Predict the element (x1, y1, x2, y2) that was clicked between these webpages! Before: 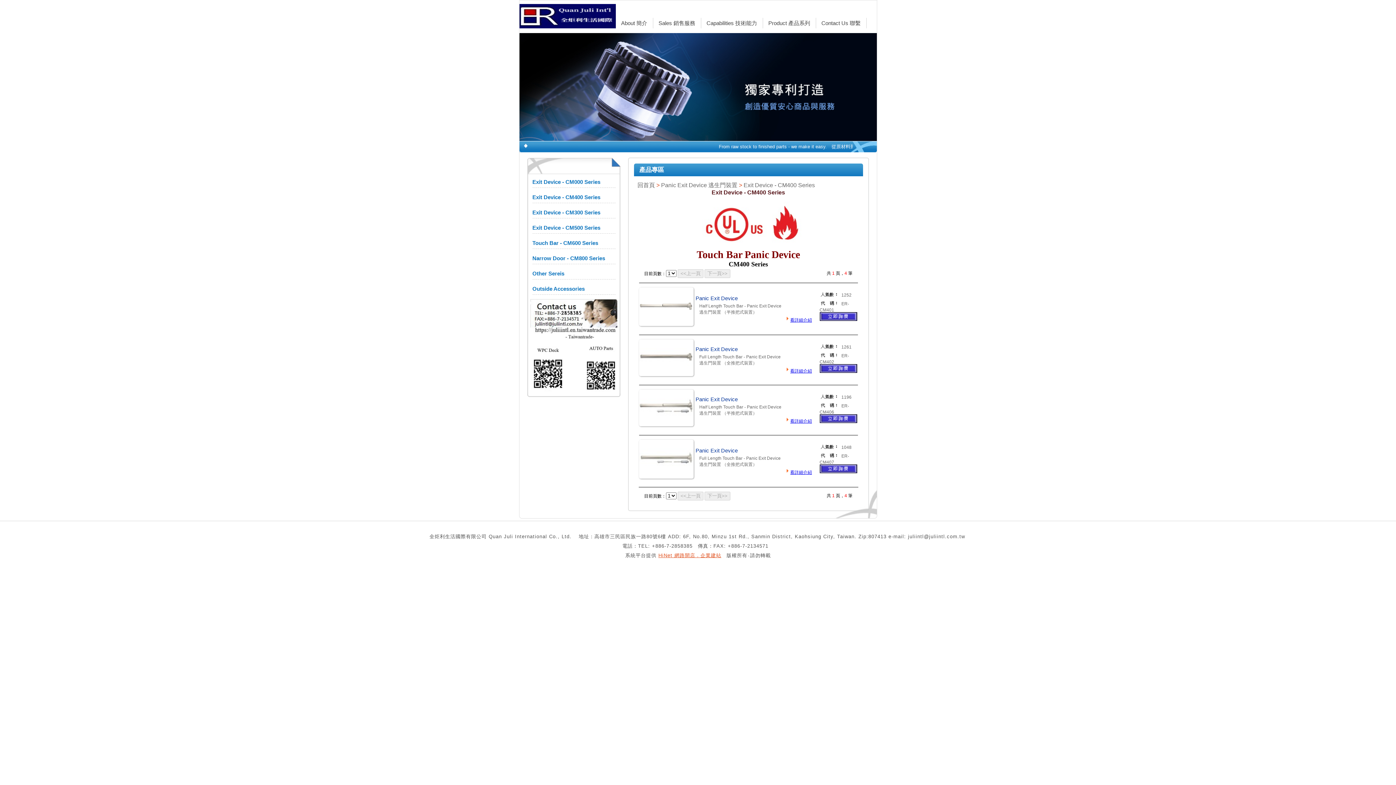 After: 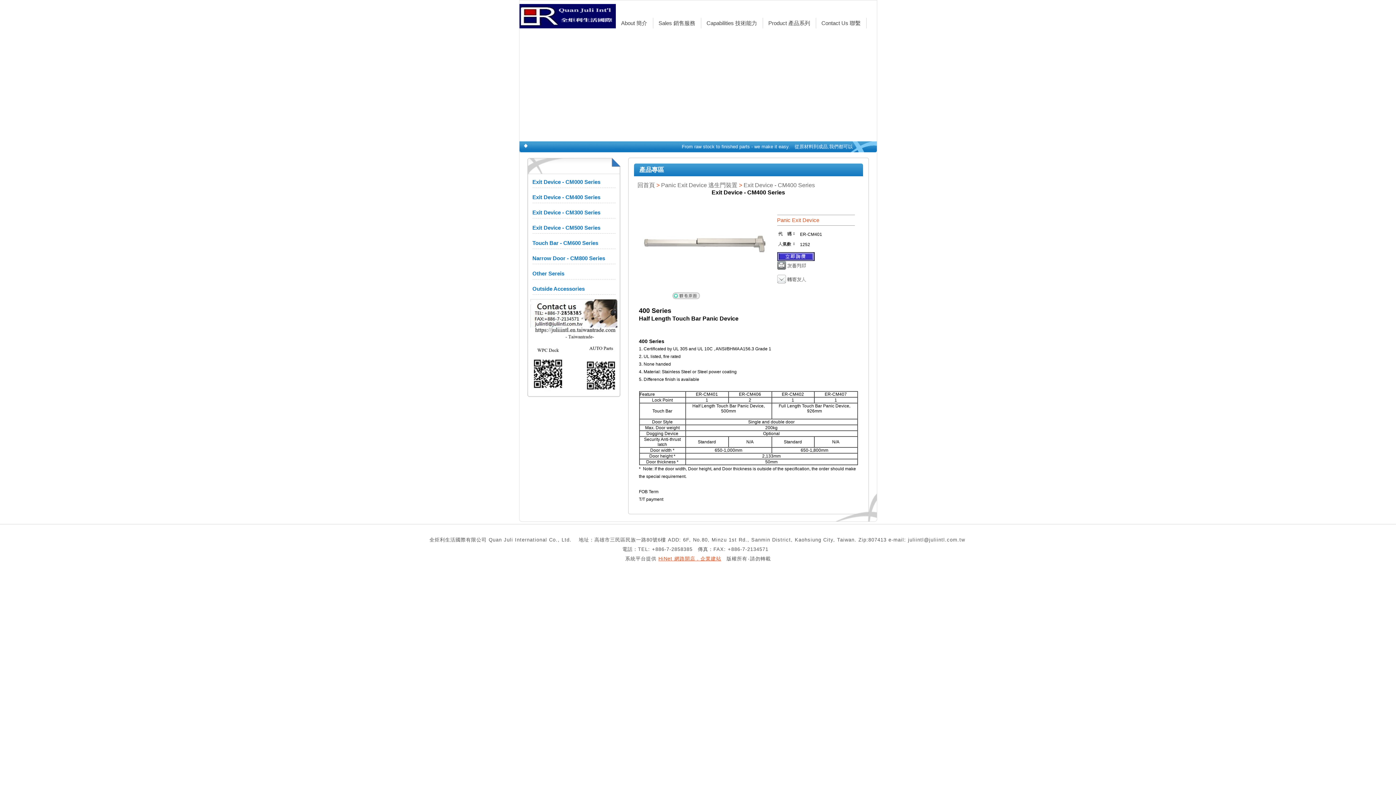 Action: bbox: (695, 295, 738, 301) label: Panic Exit Device